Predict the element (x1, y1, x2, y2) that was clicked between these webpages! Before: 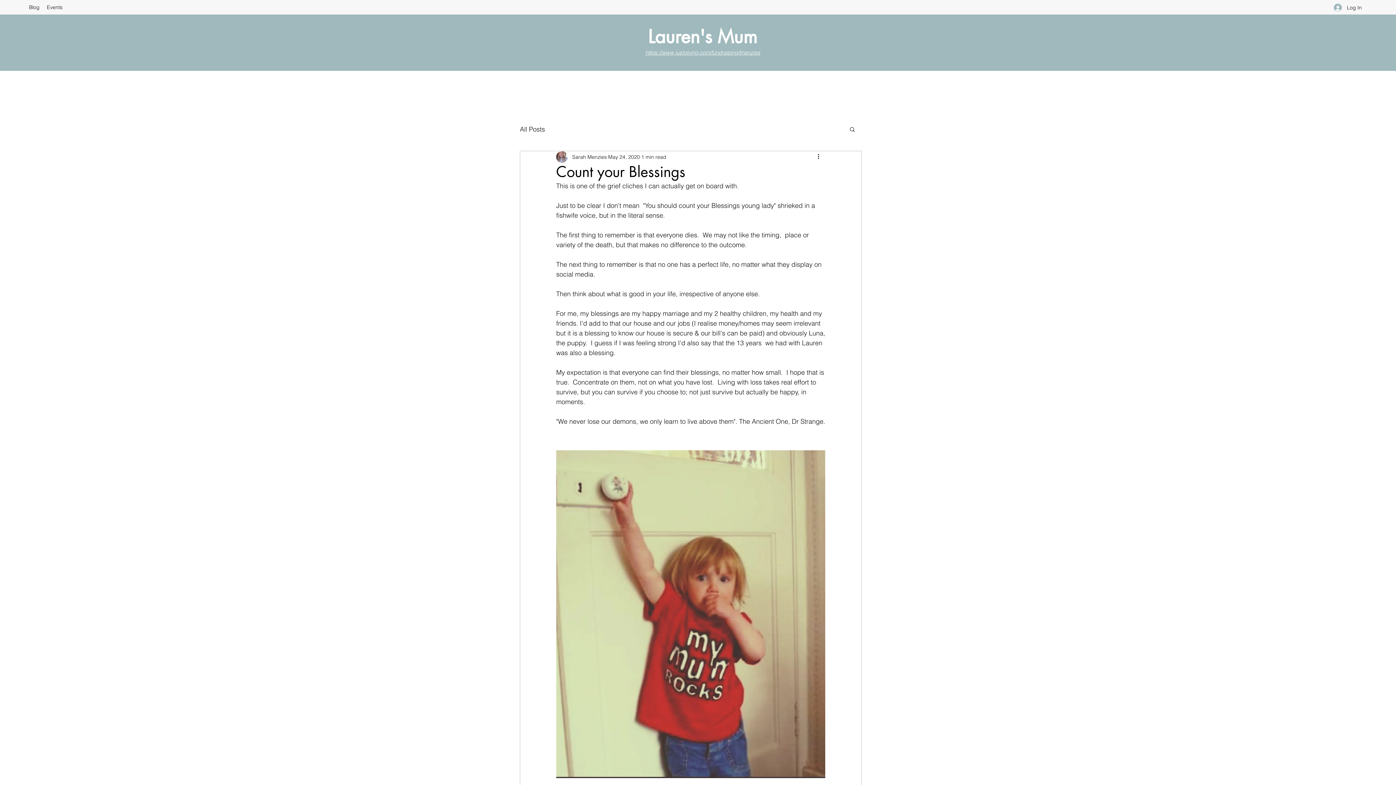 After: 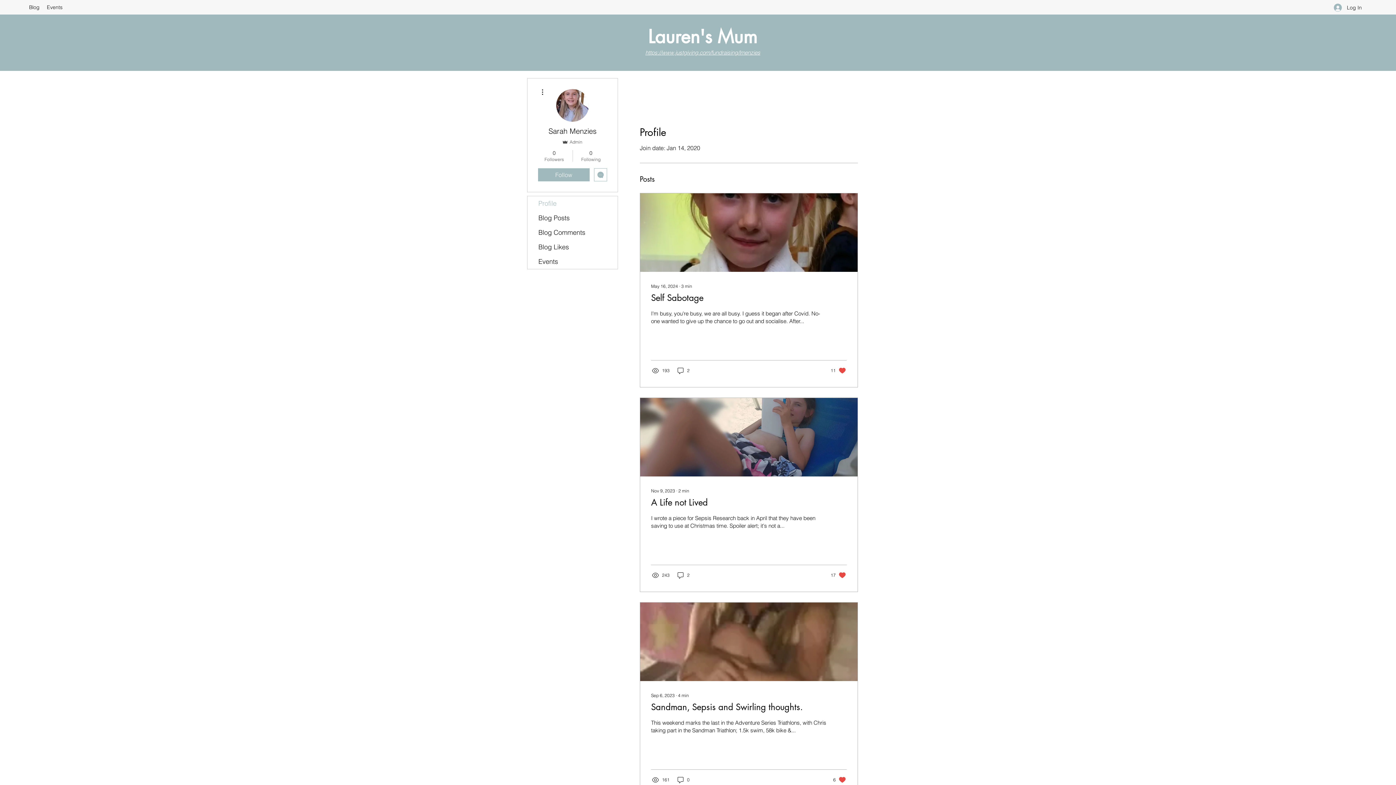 Action: bbox: (572, 153, 606, 160) label: Sarah Menzies